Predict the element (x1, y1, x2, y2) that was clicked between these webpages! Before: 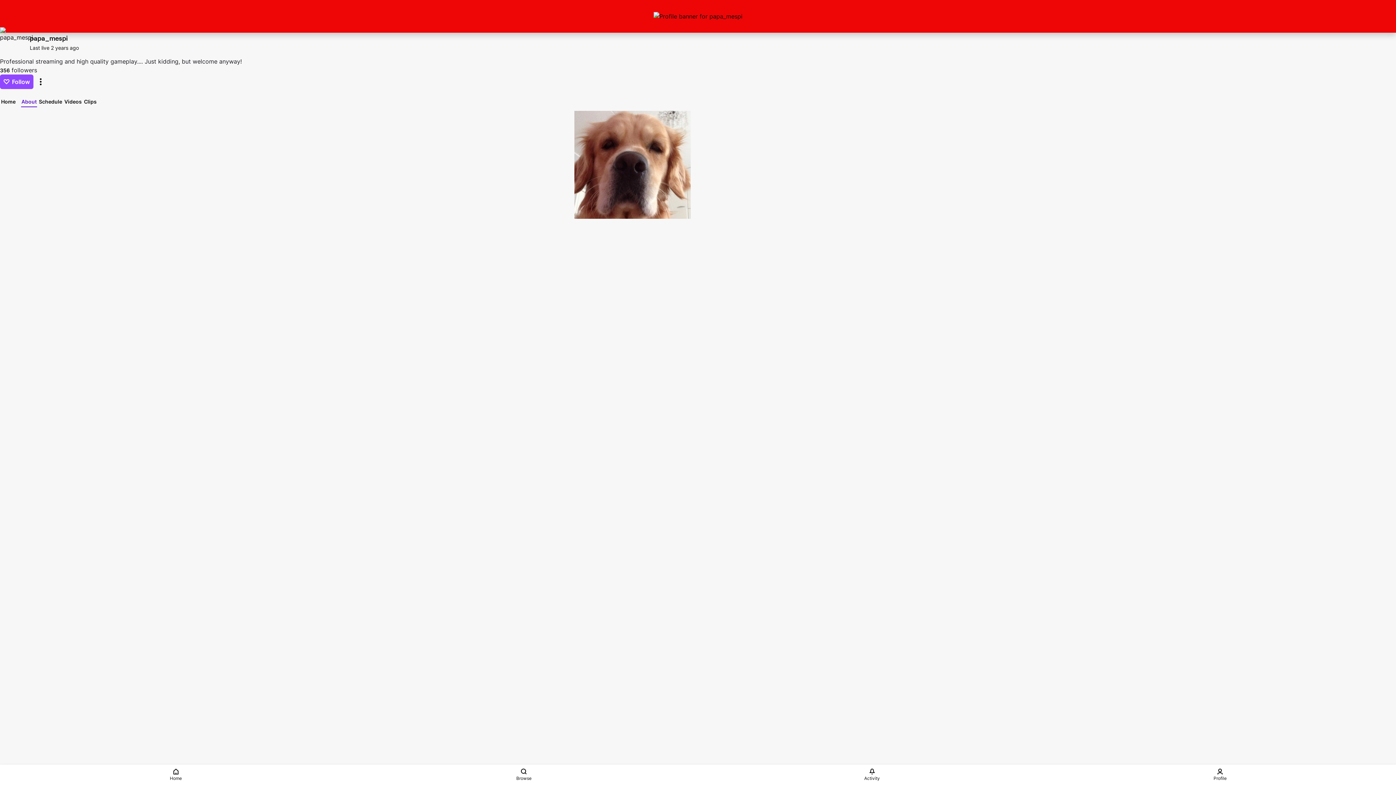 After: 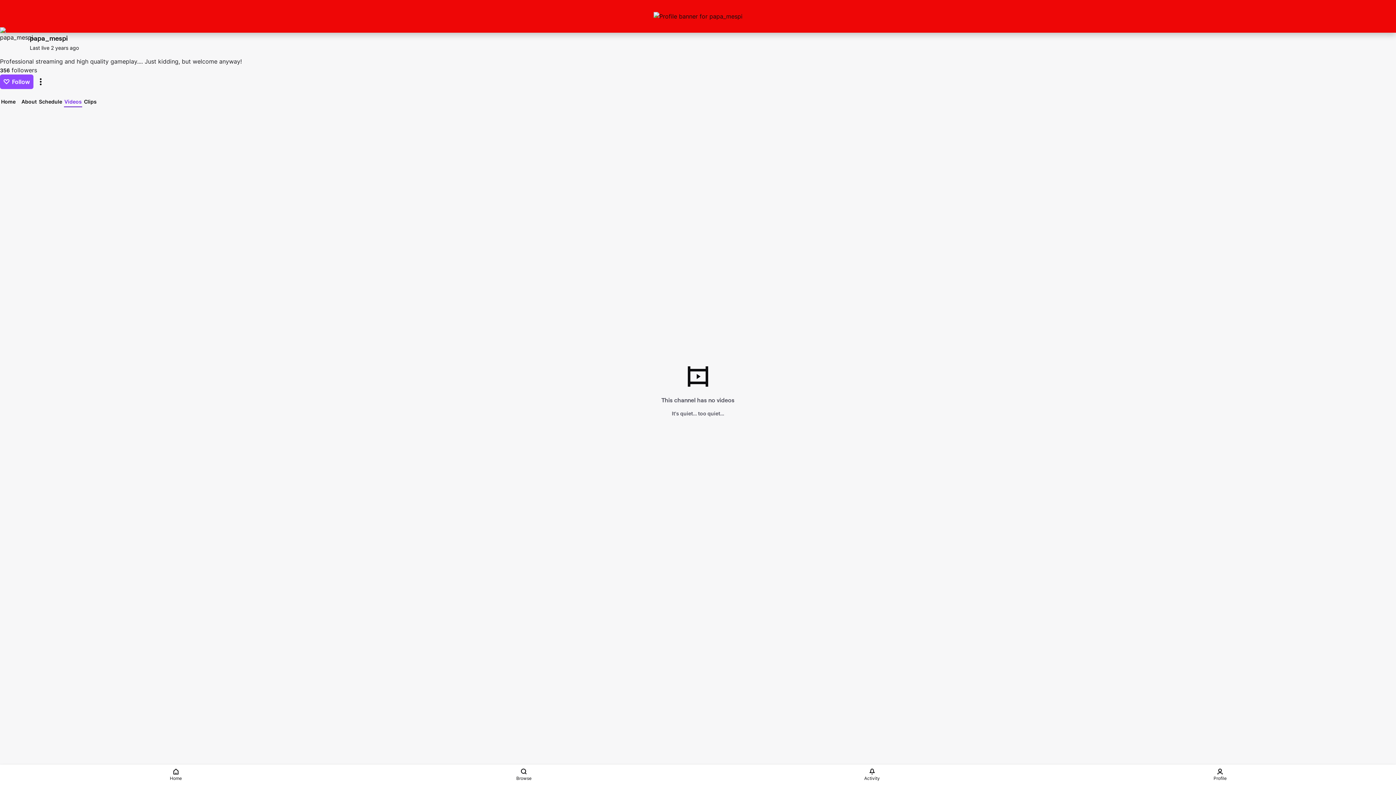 Action: bbox: (64, 97, 82, 105) label: Videos